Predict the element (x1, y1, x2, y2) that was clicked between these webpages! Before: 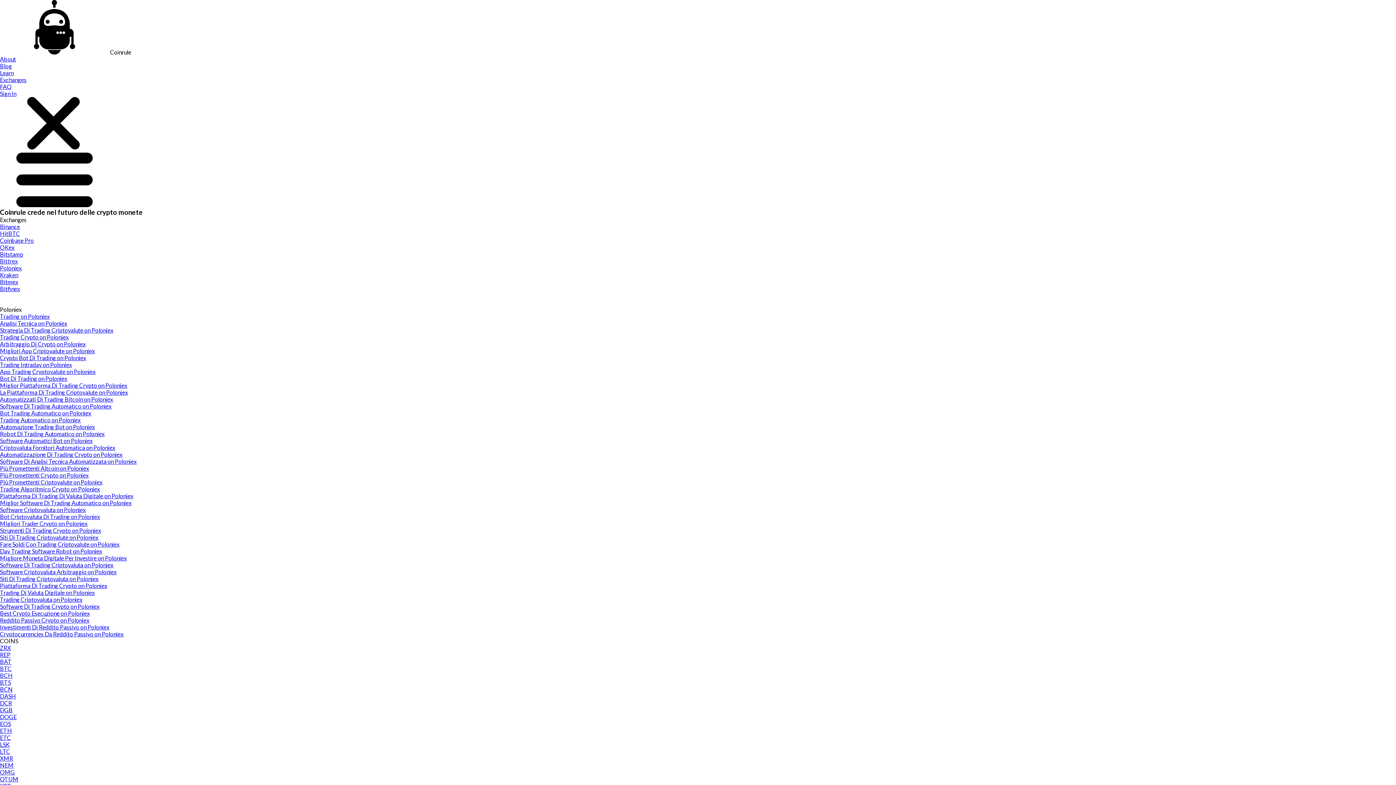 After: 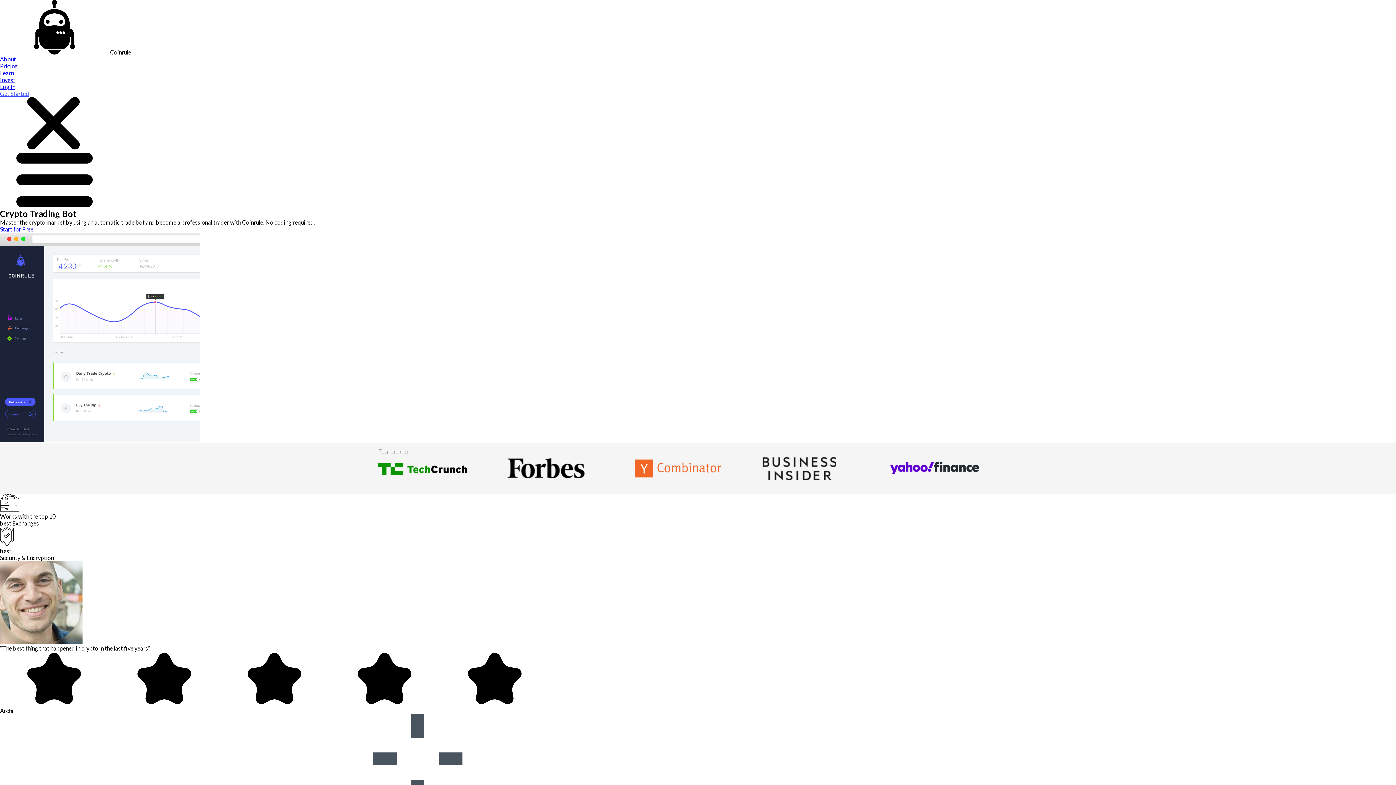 Action: label: Exchanges bbox: (0, 76, 26, 83)